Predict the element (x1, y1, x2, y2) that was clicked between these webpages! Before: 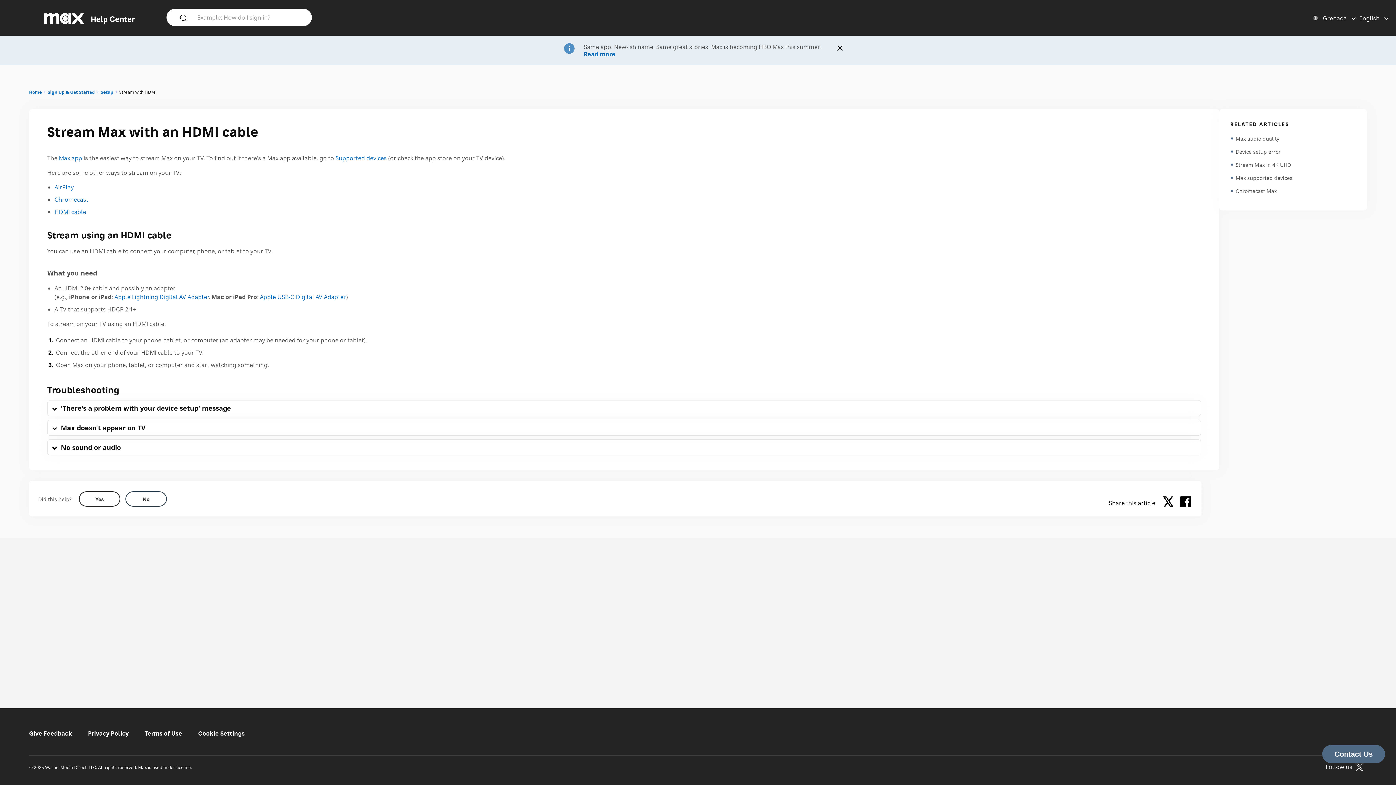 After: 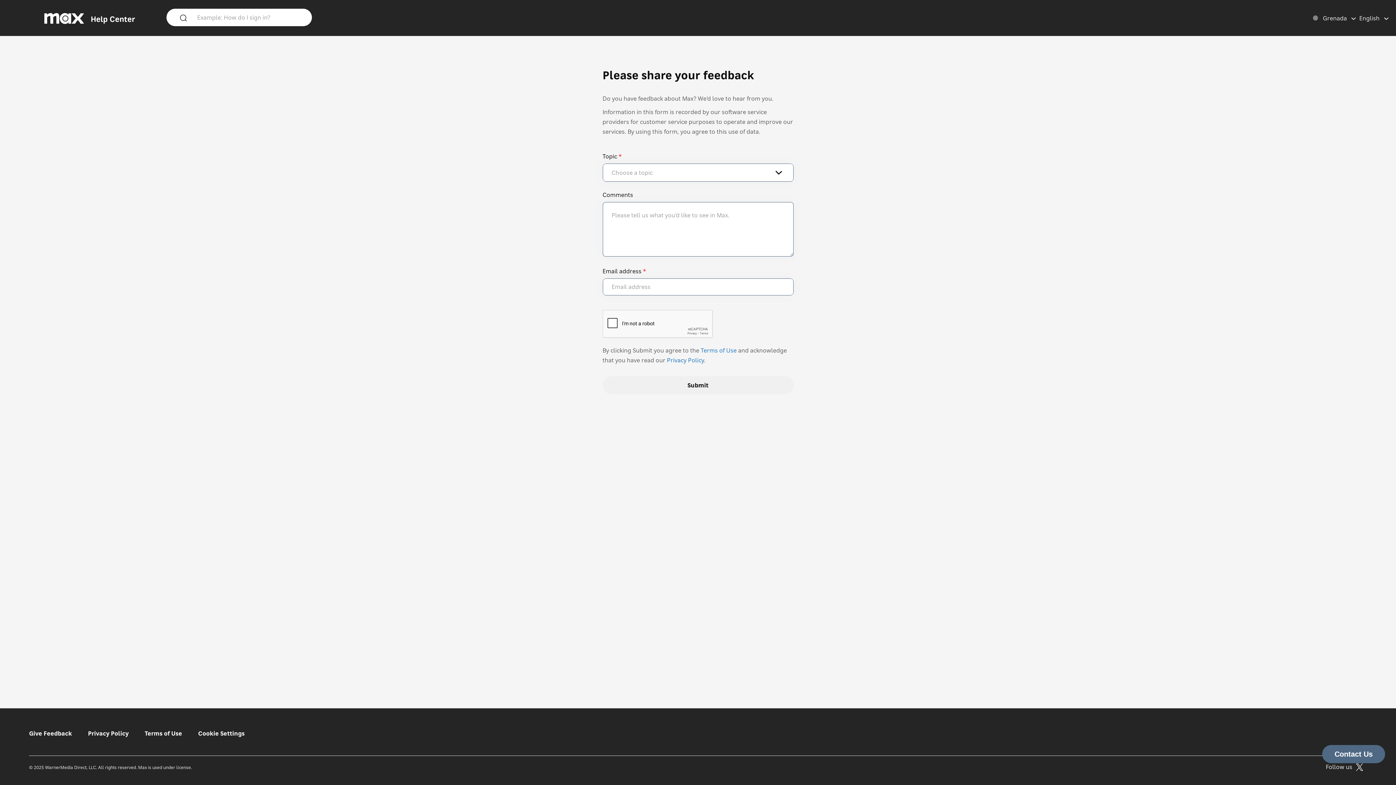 Action: label: Give Feedback bbox: (29, 729, 72, 737)